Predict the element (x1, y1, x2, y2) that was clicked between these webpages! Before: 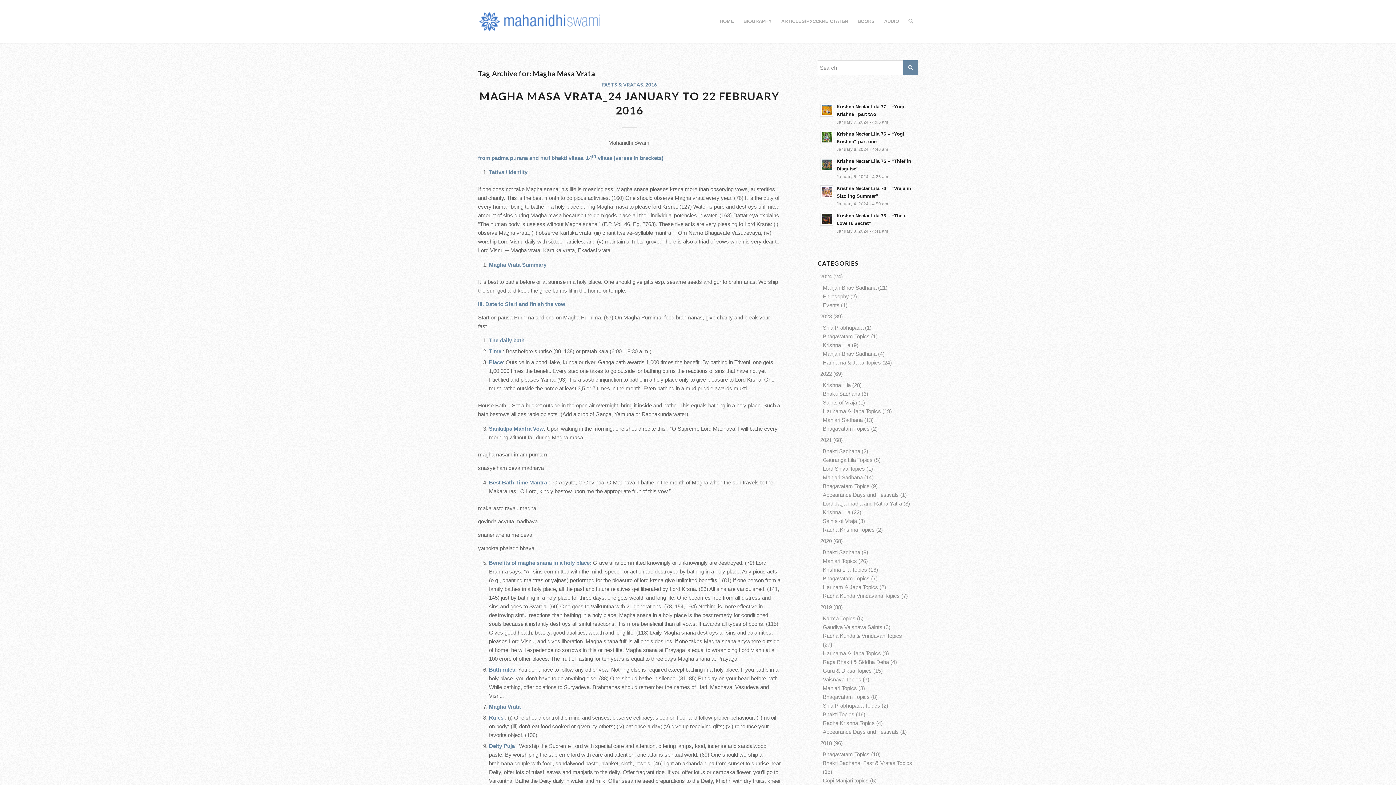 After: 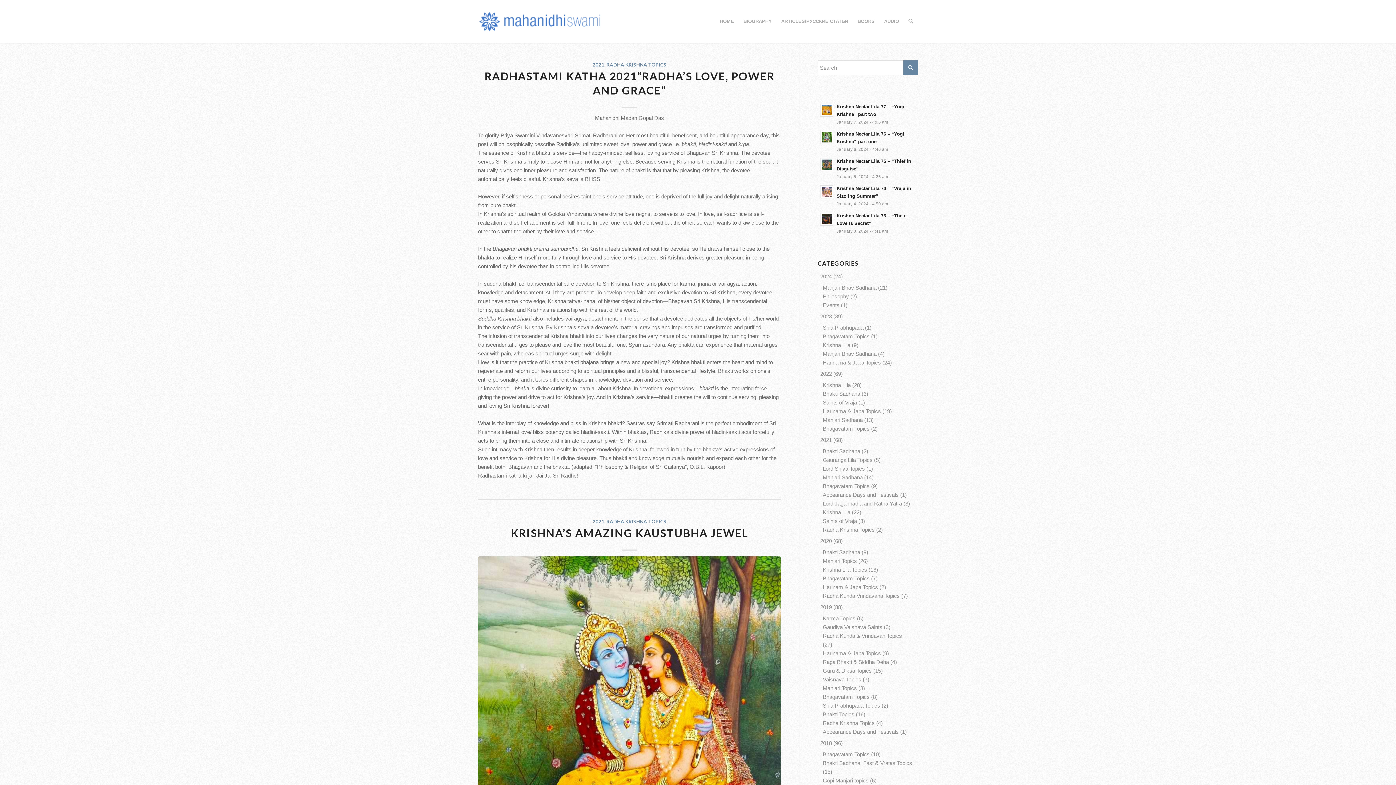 Action: label: Radha Krishna Topics bbox: (823, 526, 875, 533)